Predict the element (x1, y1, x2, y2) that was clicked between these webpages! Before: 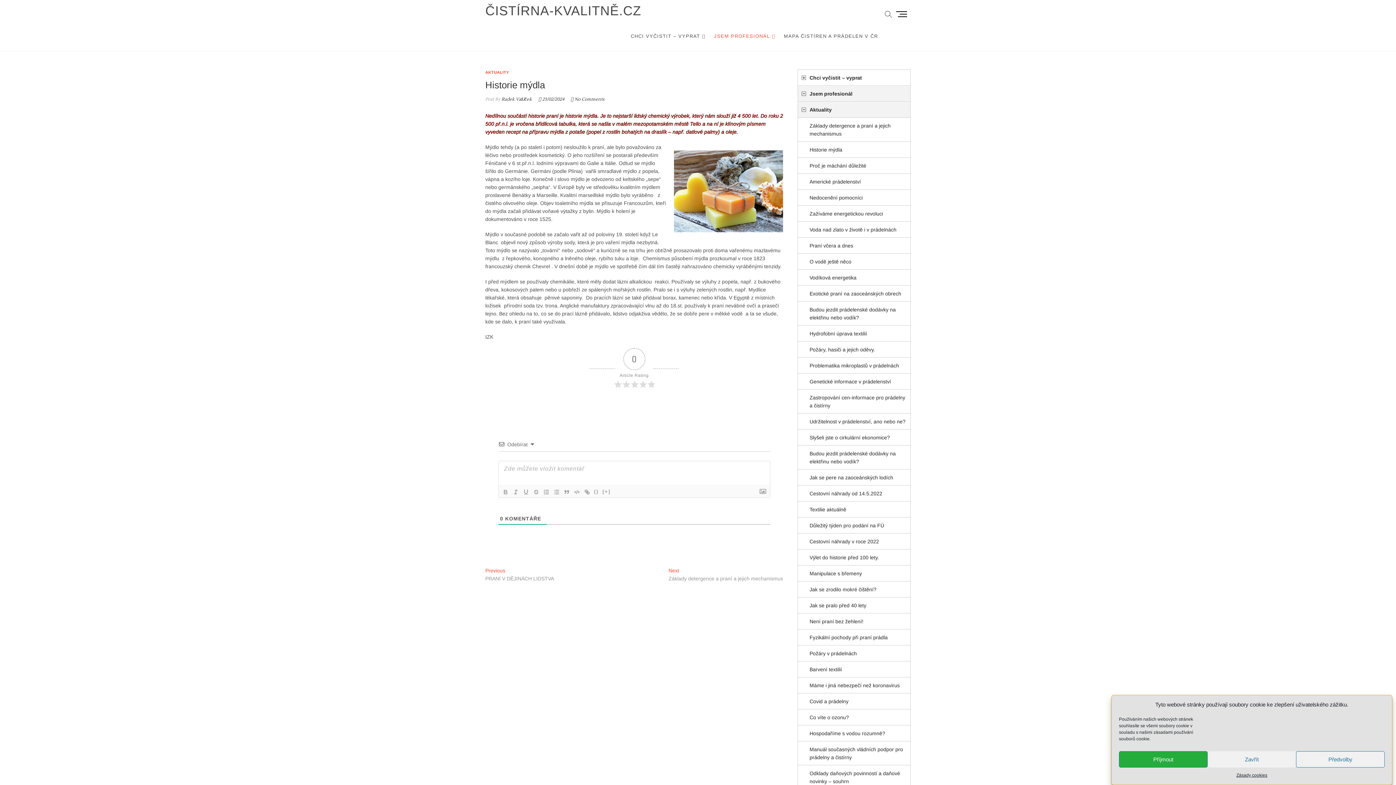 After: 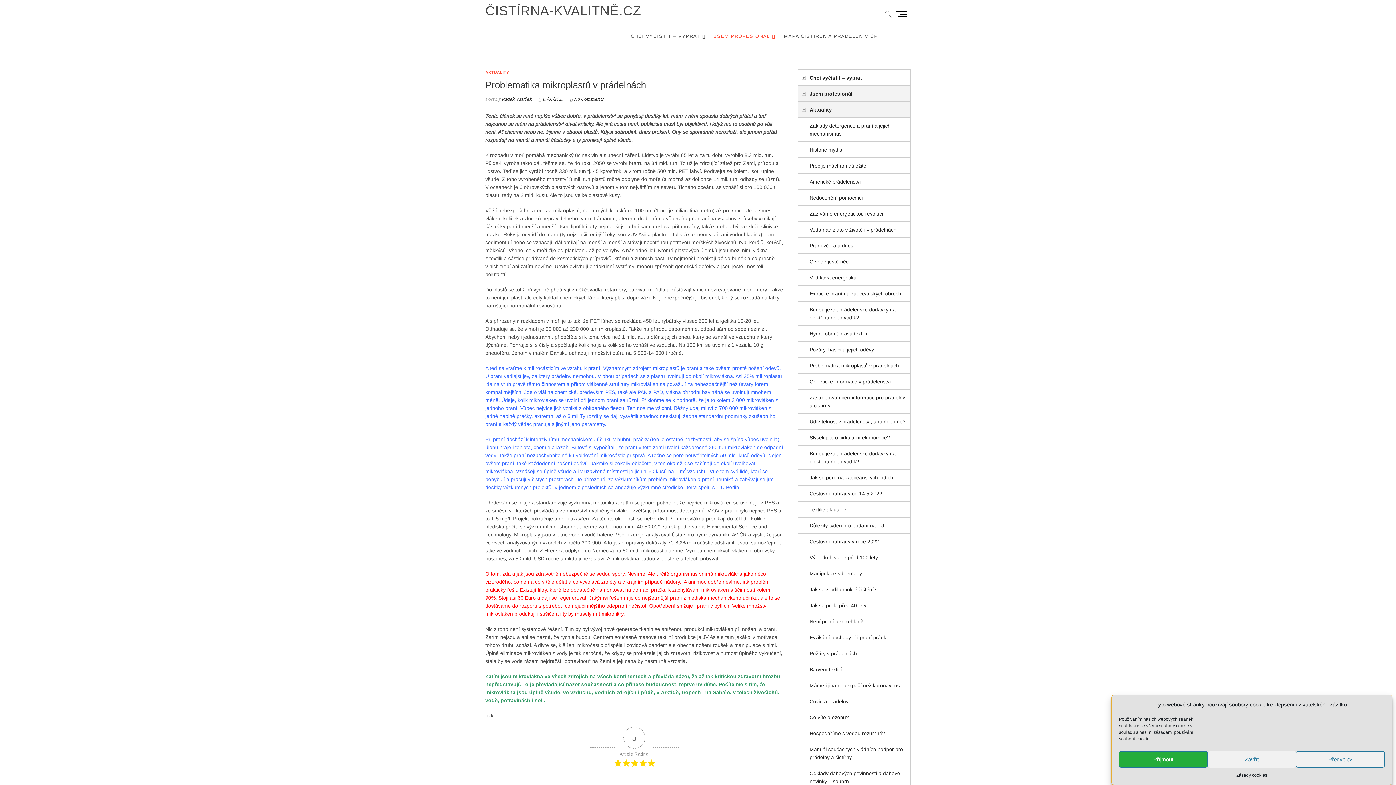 Action: bbox: (798, 357, 910, 373) label: Problematika mikroplastů v prádelnách